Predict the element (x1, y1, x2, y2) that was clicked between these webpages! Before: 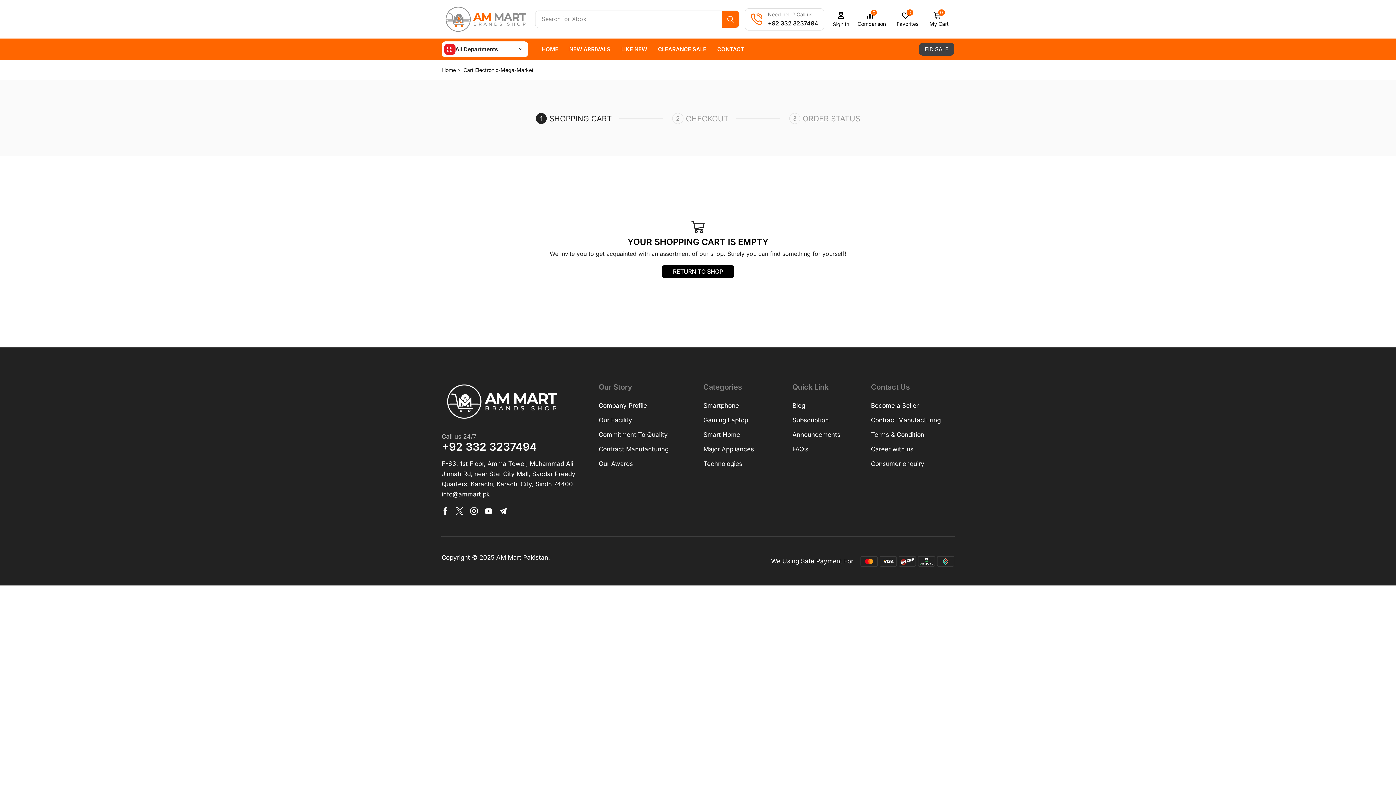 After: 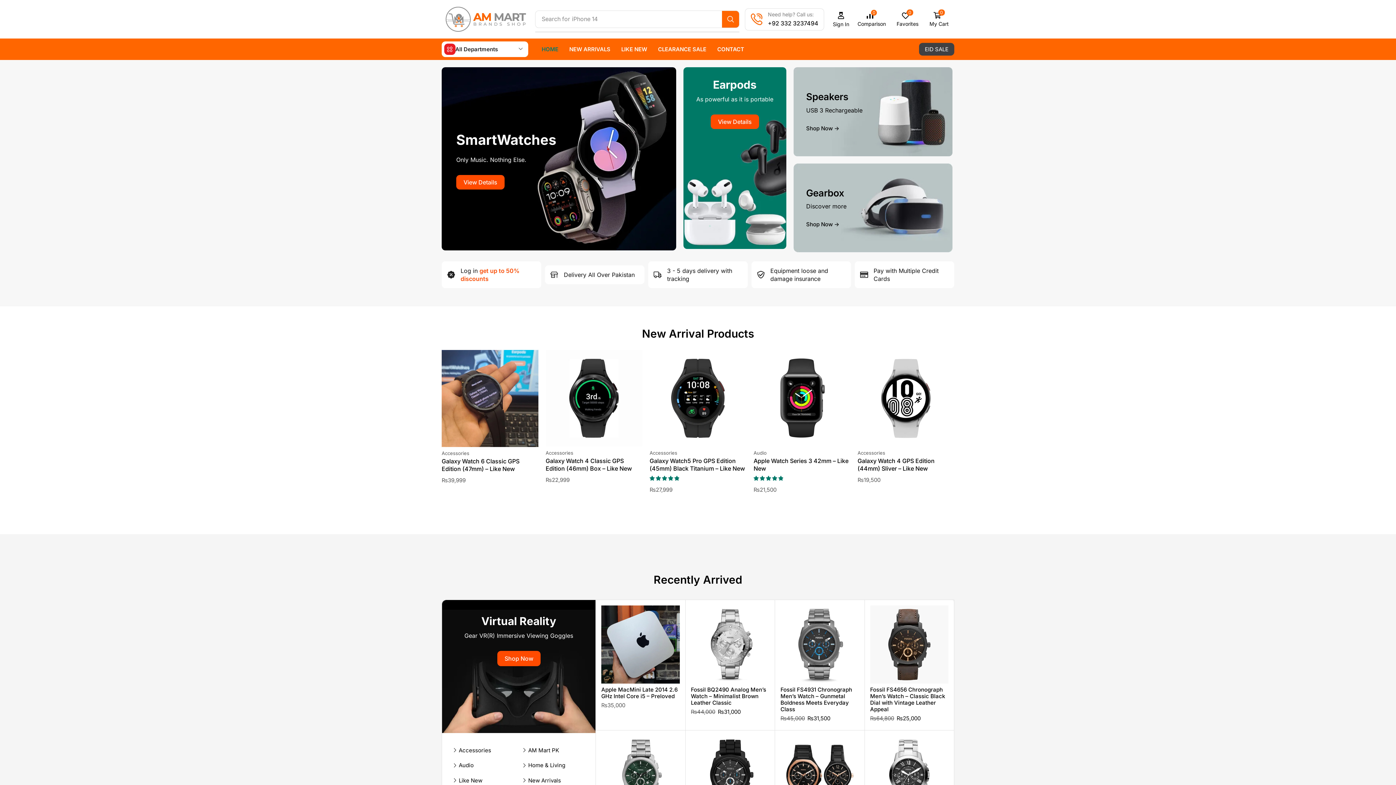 Action: bbox: (792, 430, 840, 445) label: Announcements